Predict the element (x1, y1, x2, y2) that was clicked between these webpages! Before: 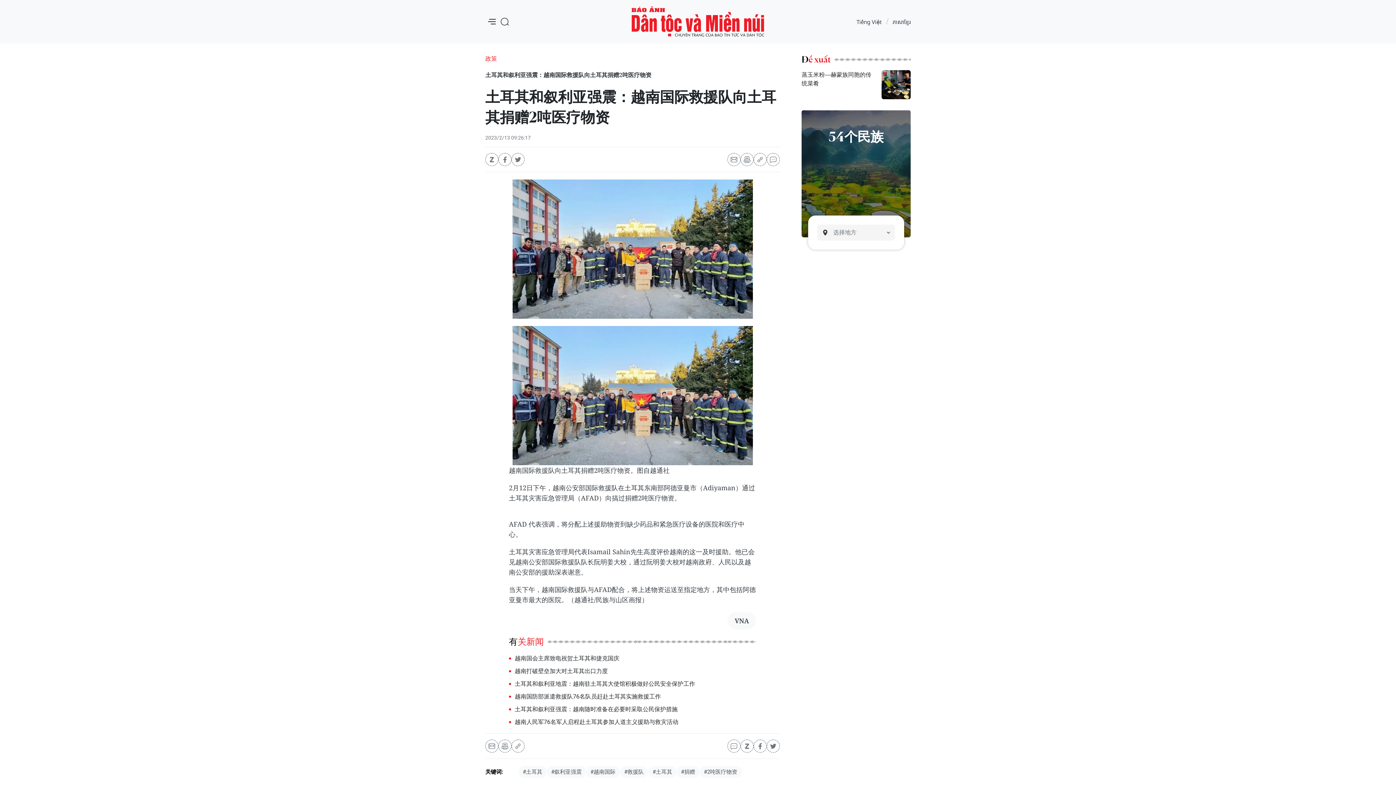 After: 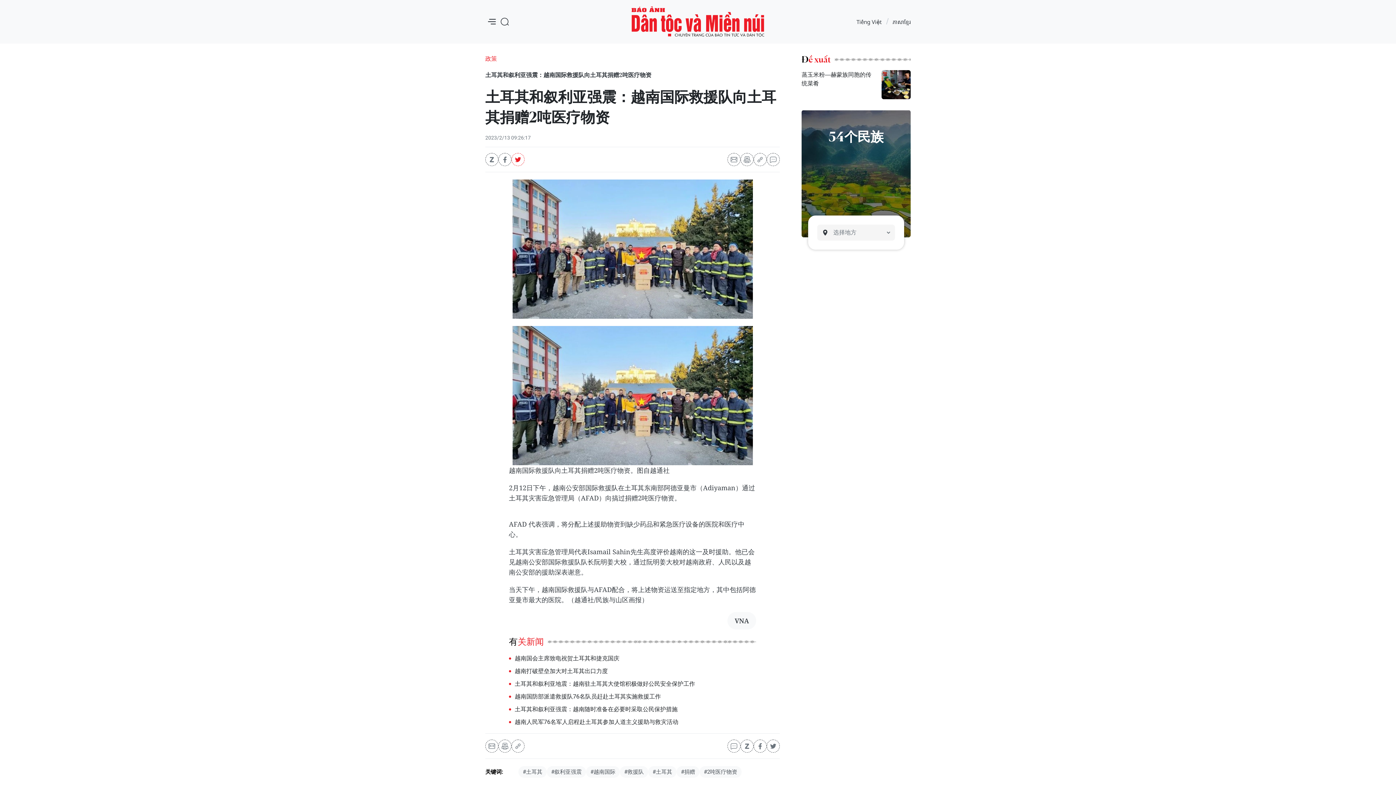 Action: bbox: (511, 153, 524, 166)